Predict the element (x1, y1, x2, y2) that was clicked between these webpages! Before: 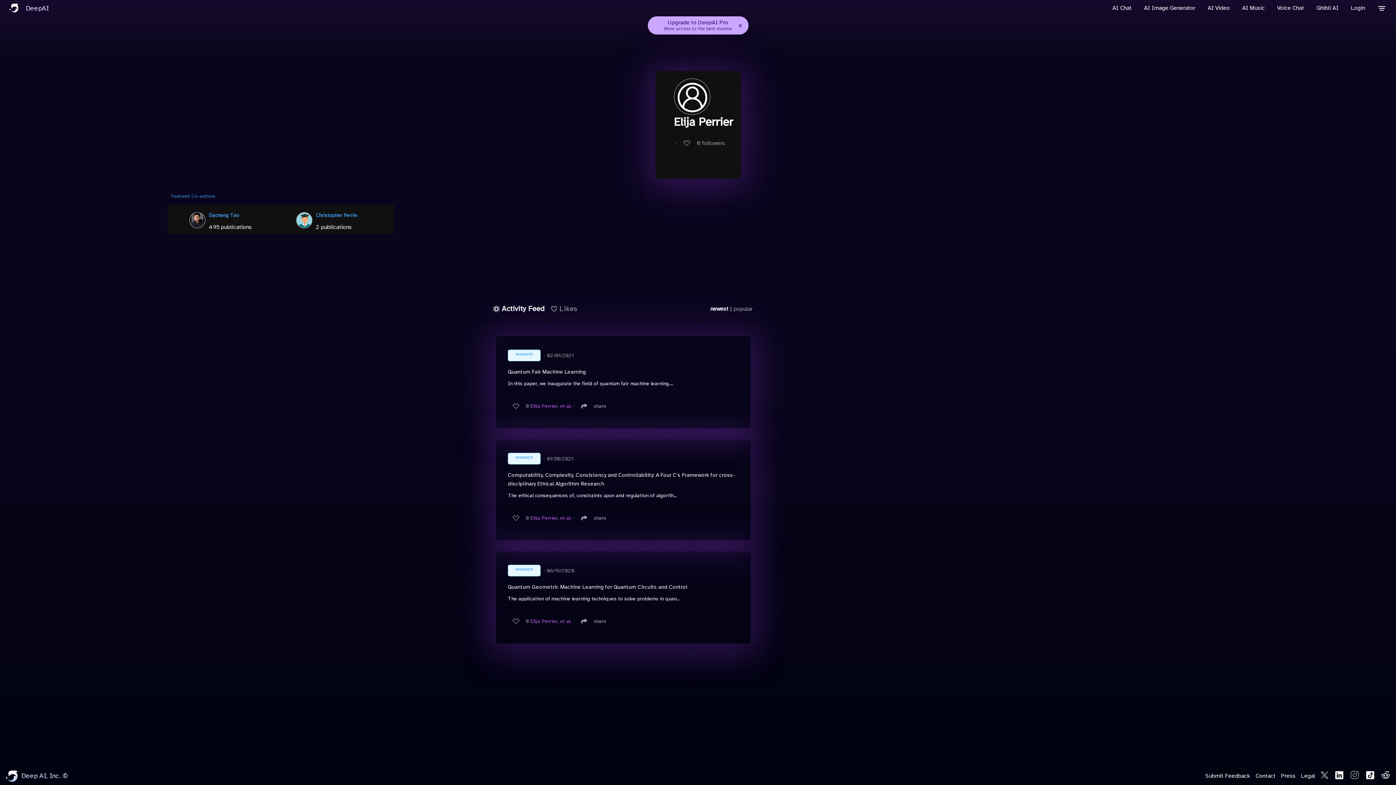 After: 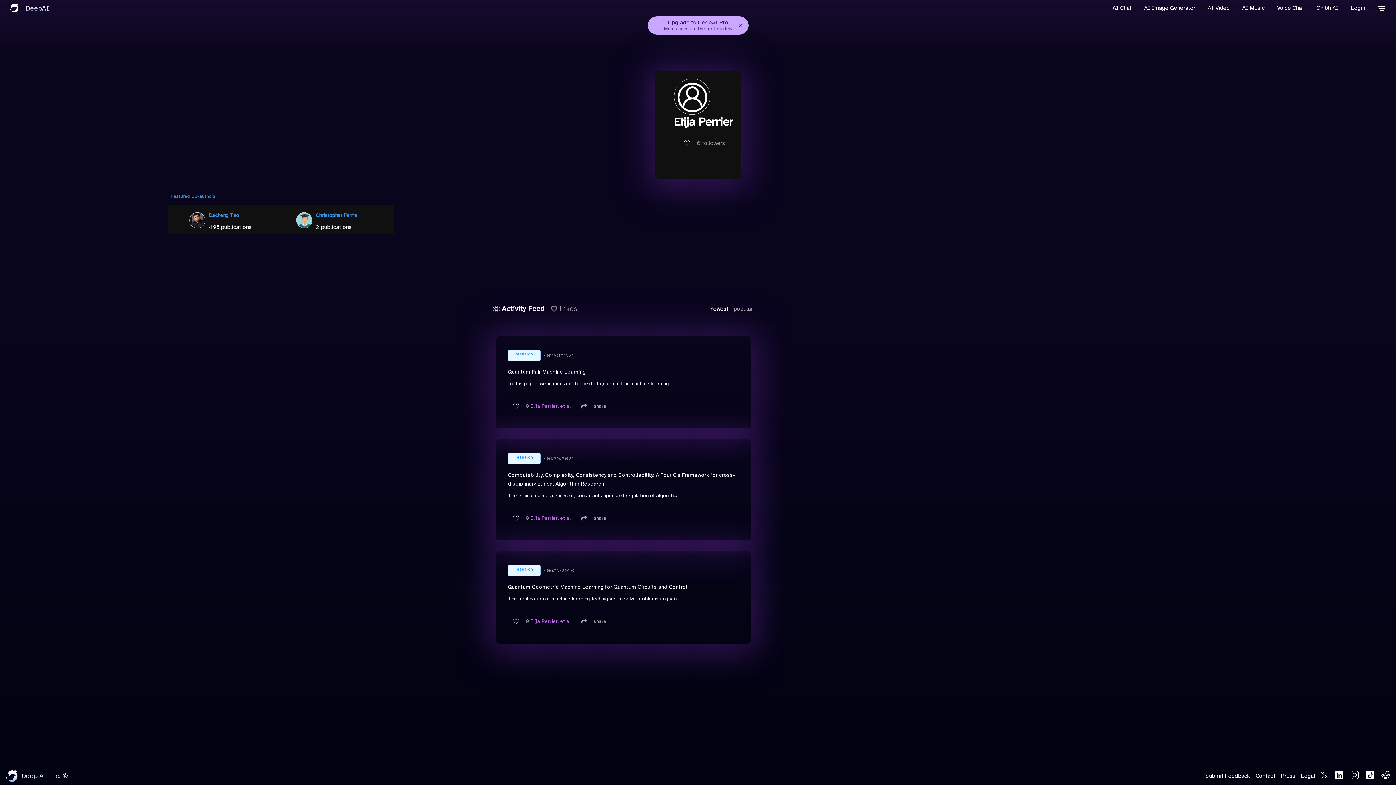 Action: bbox: (530, 618, 571, 624) label: Elija Perrier, et al.